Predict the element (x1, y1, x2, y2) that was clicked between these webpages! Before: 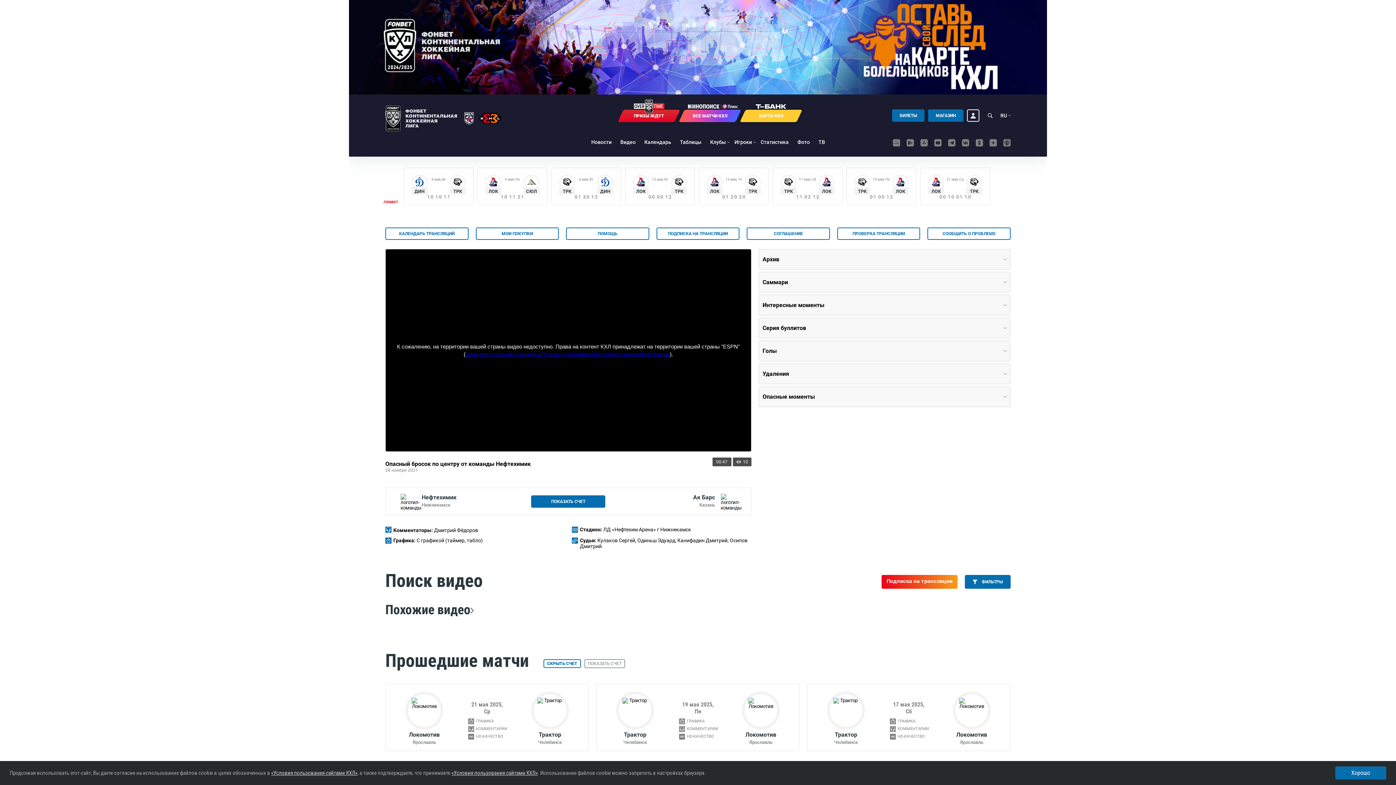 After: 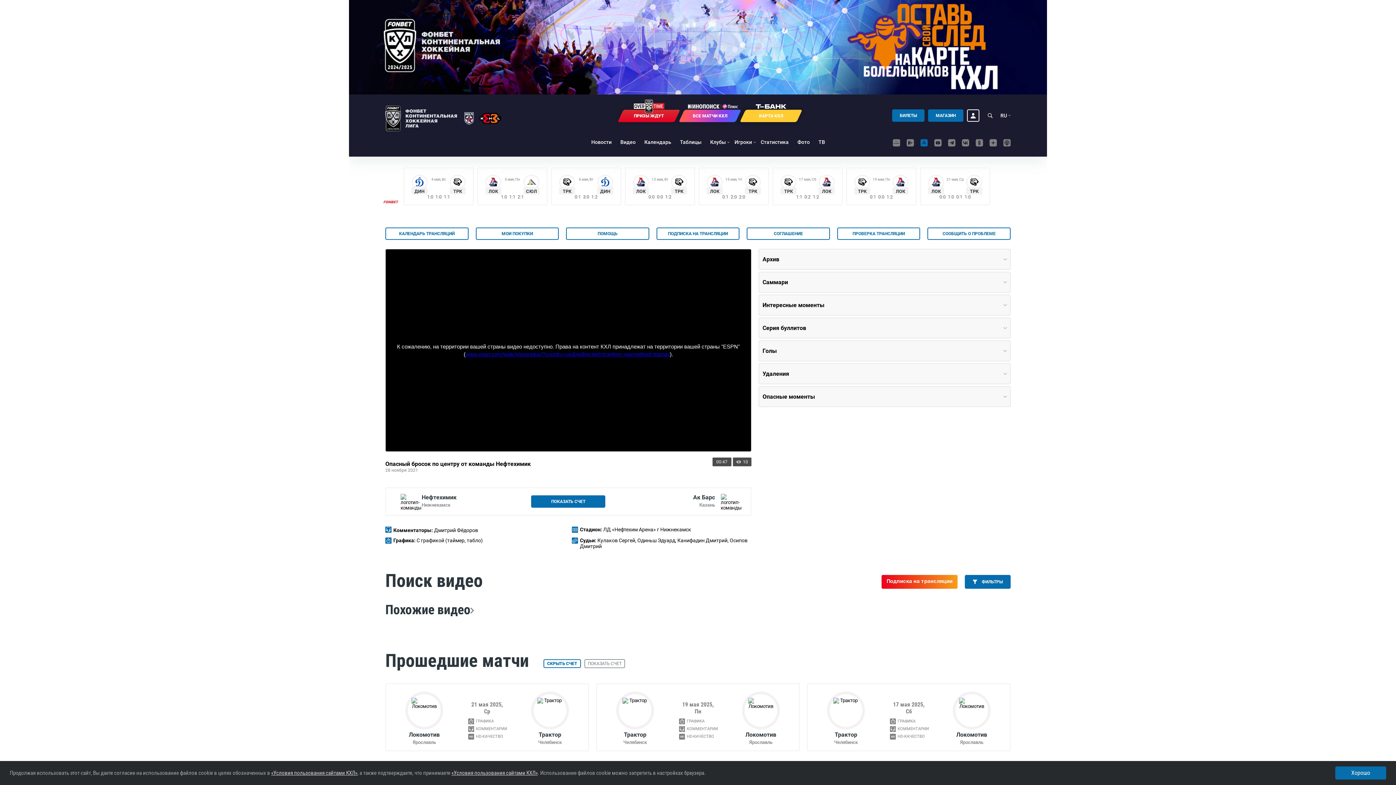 Action: bbox: (920, 139, 928, 146)